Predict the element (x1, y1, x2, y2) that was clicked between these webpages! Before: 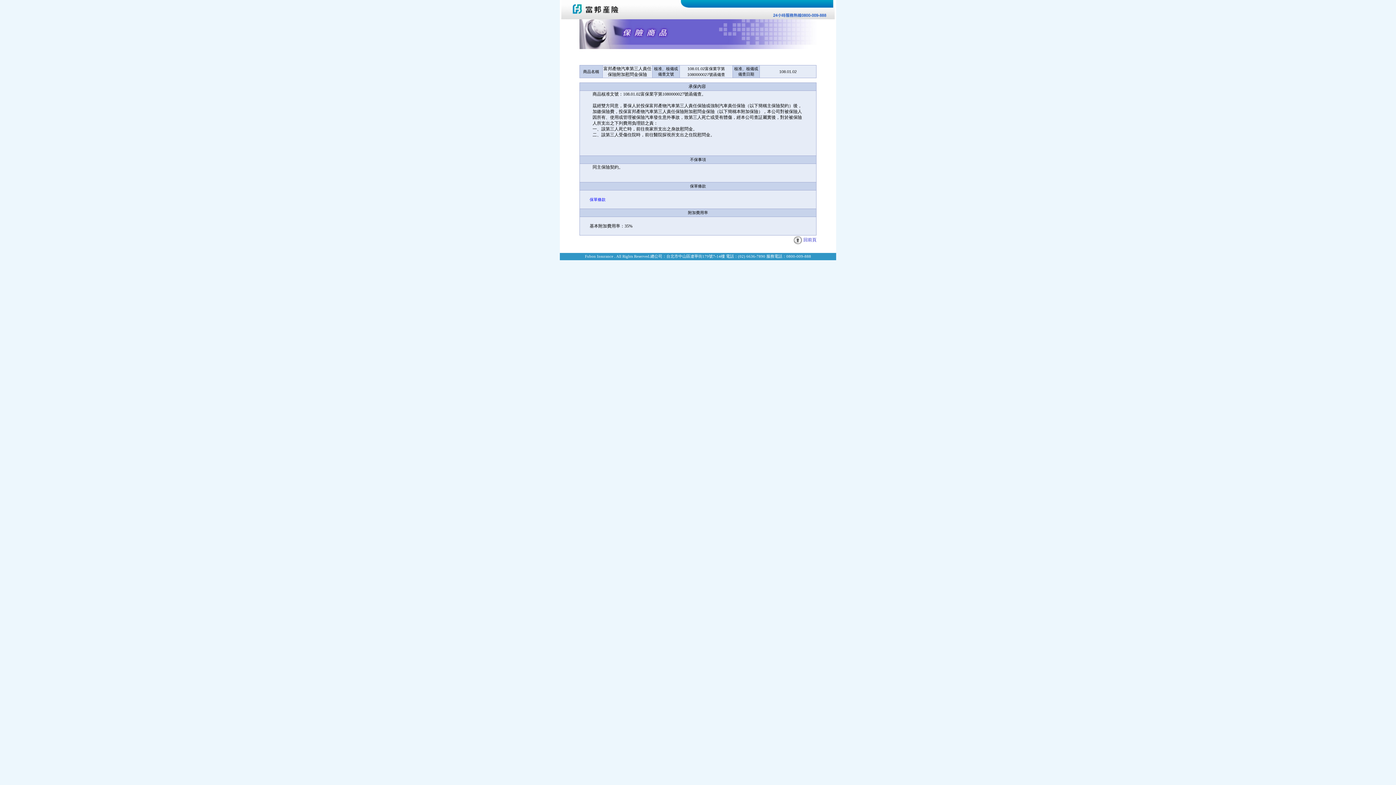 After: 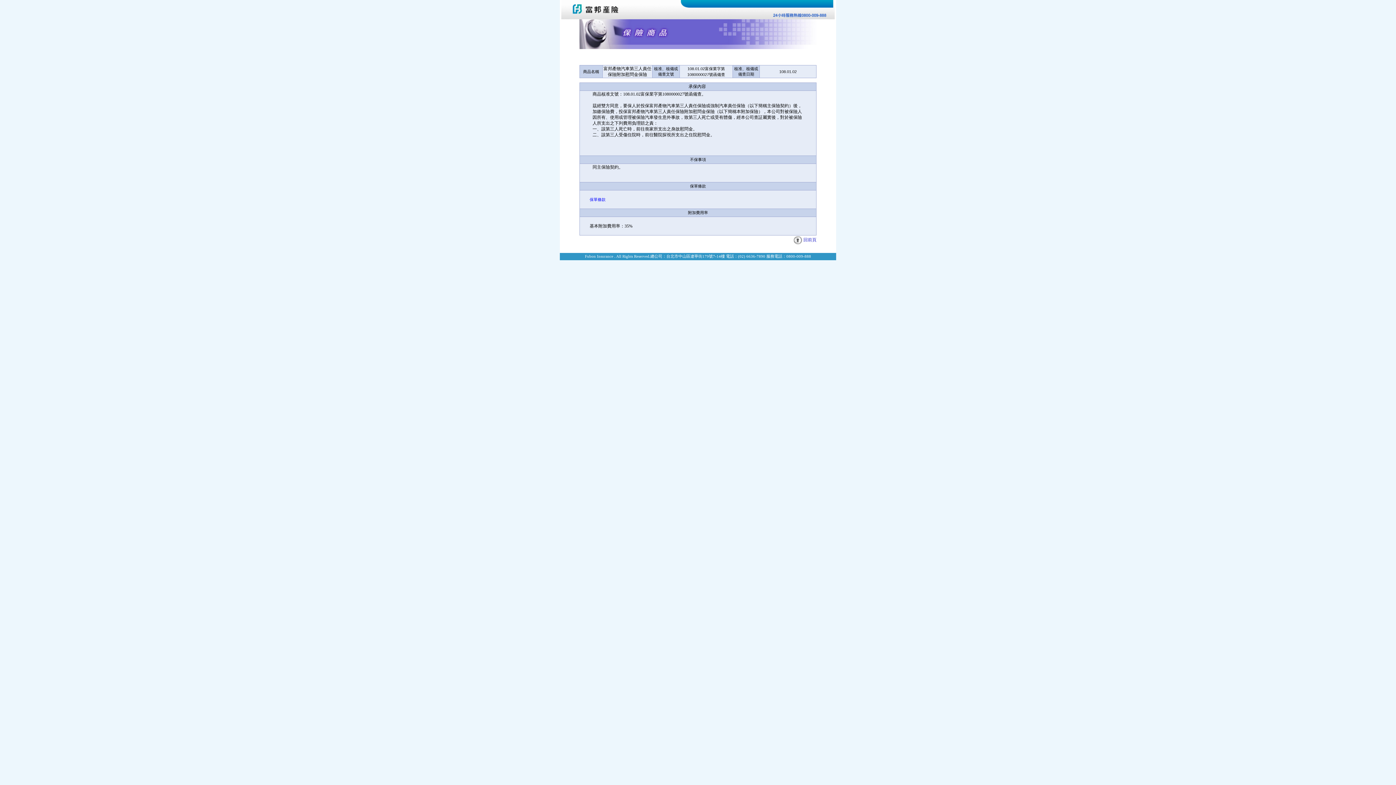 Action: label: 保單條款 bbox: (589, 197, 605, 201)